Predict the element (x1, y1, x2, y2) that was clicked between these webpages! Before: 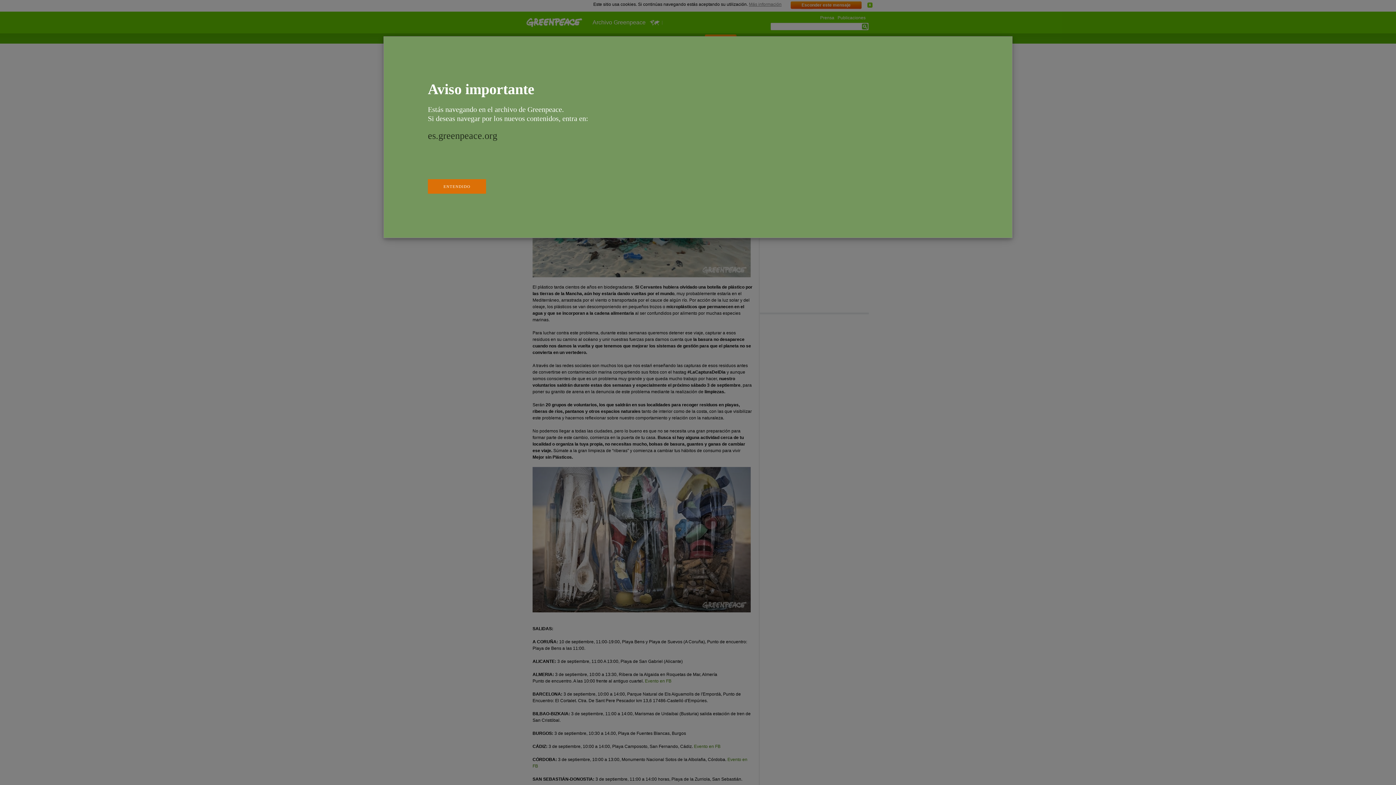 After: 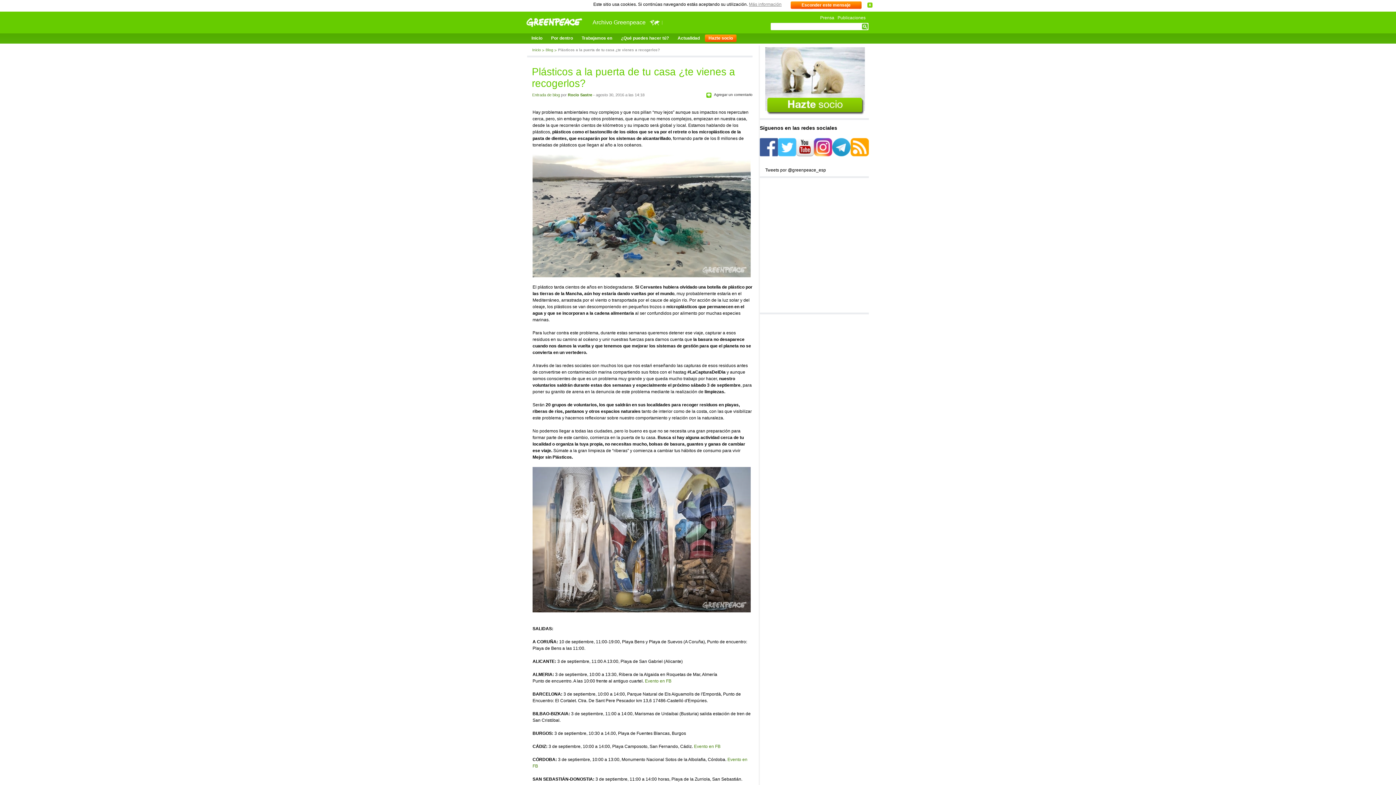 Action: bbox: (427, 179, 486, 193) label: ENTENDIDO